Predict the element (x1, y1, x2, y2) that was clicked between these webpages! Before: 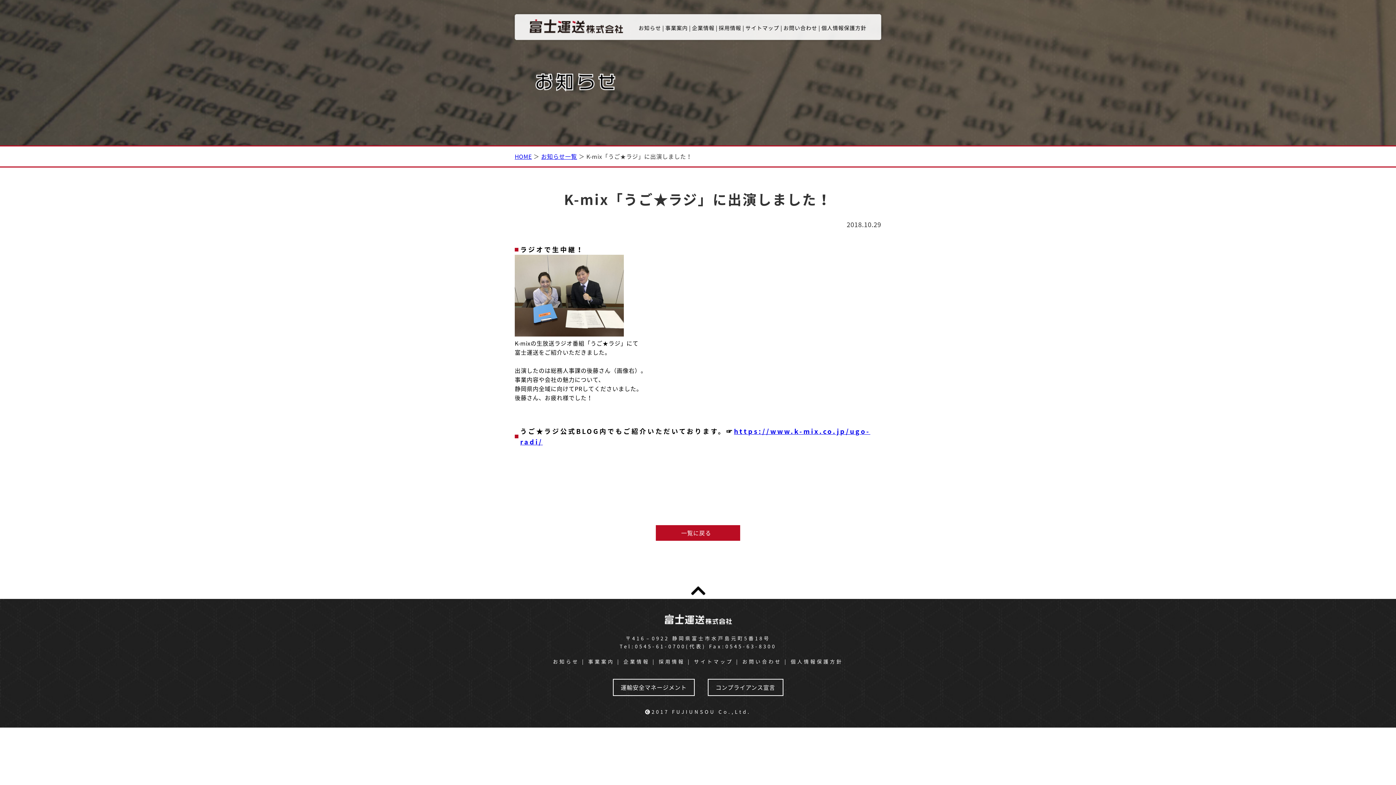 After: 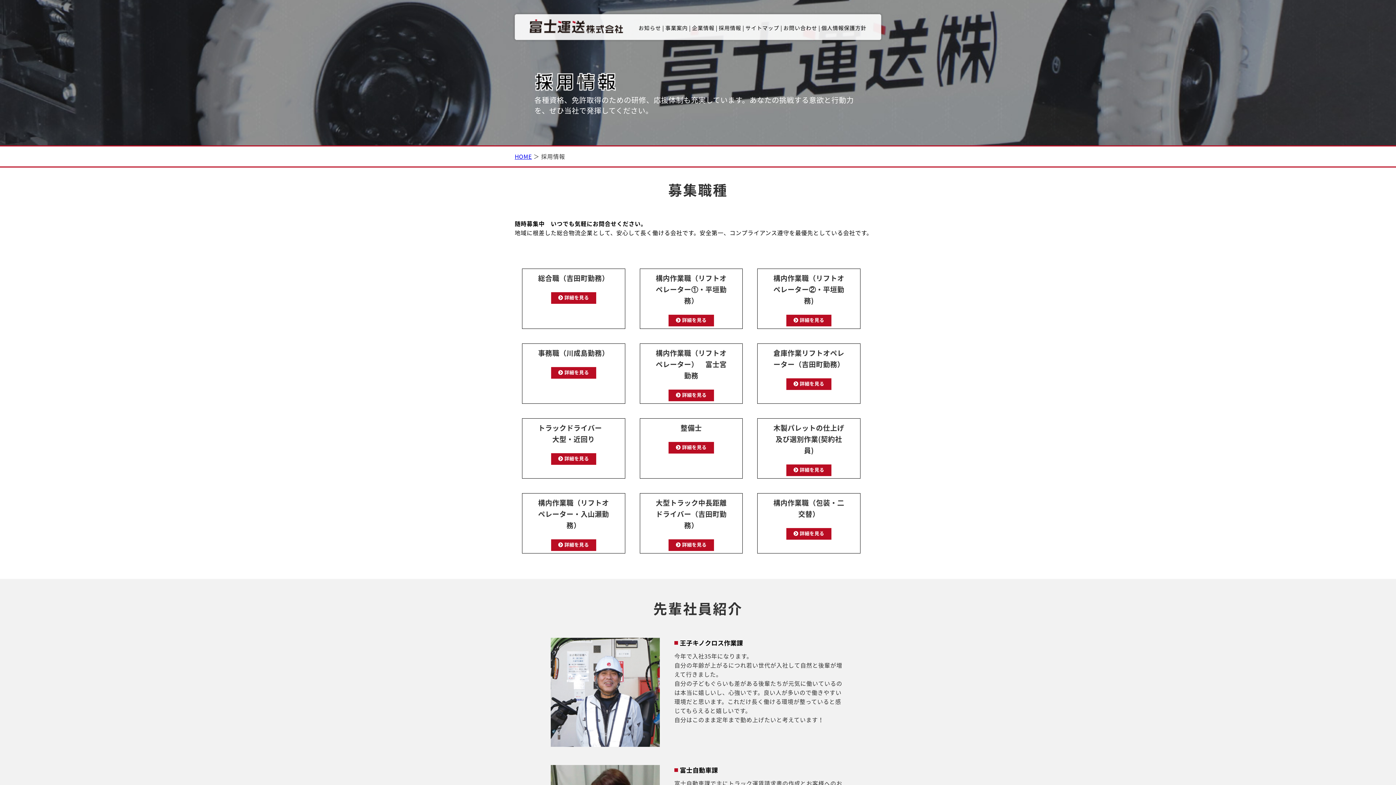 Action: bbox: (658, 658, 685, 665) label: 採用情報